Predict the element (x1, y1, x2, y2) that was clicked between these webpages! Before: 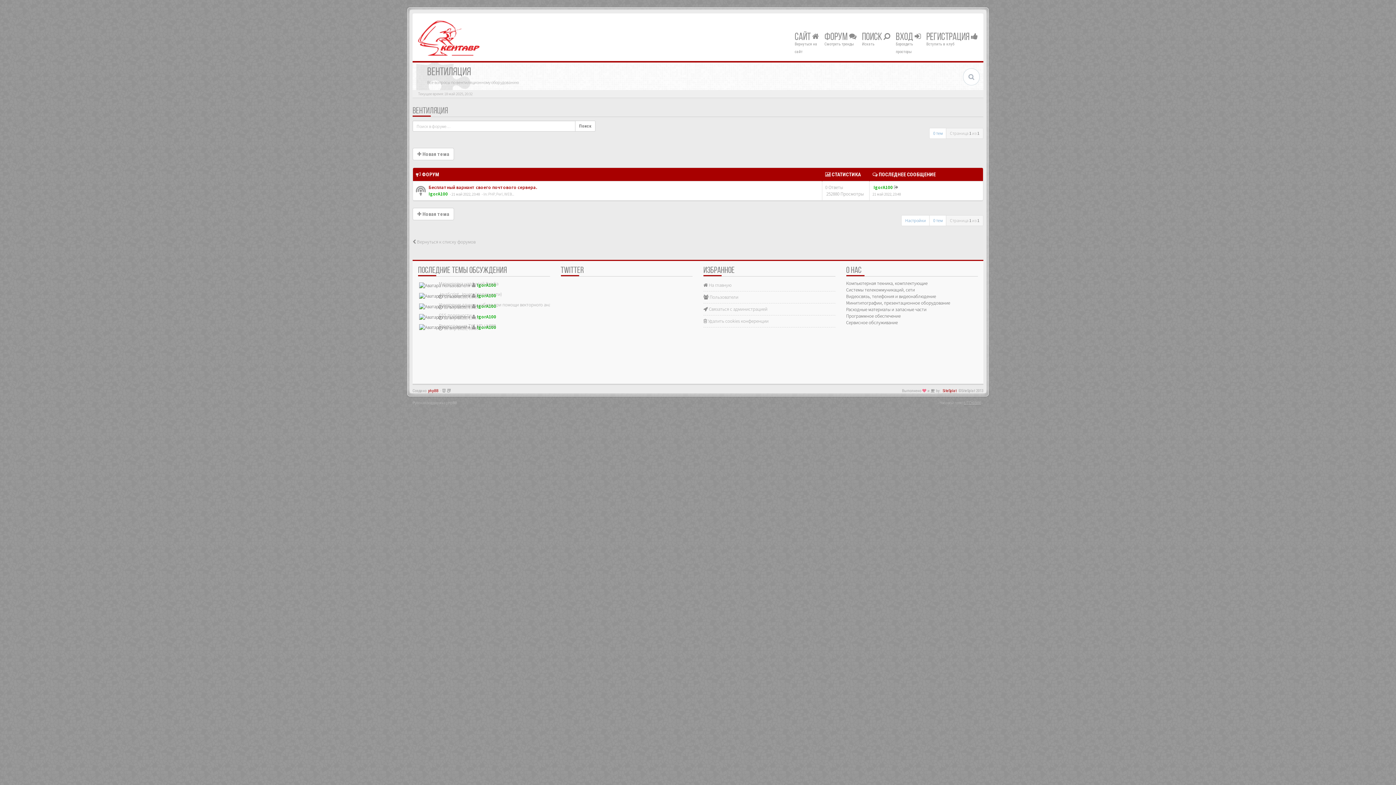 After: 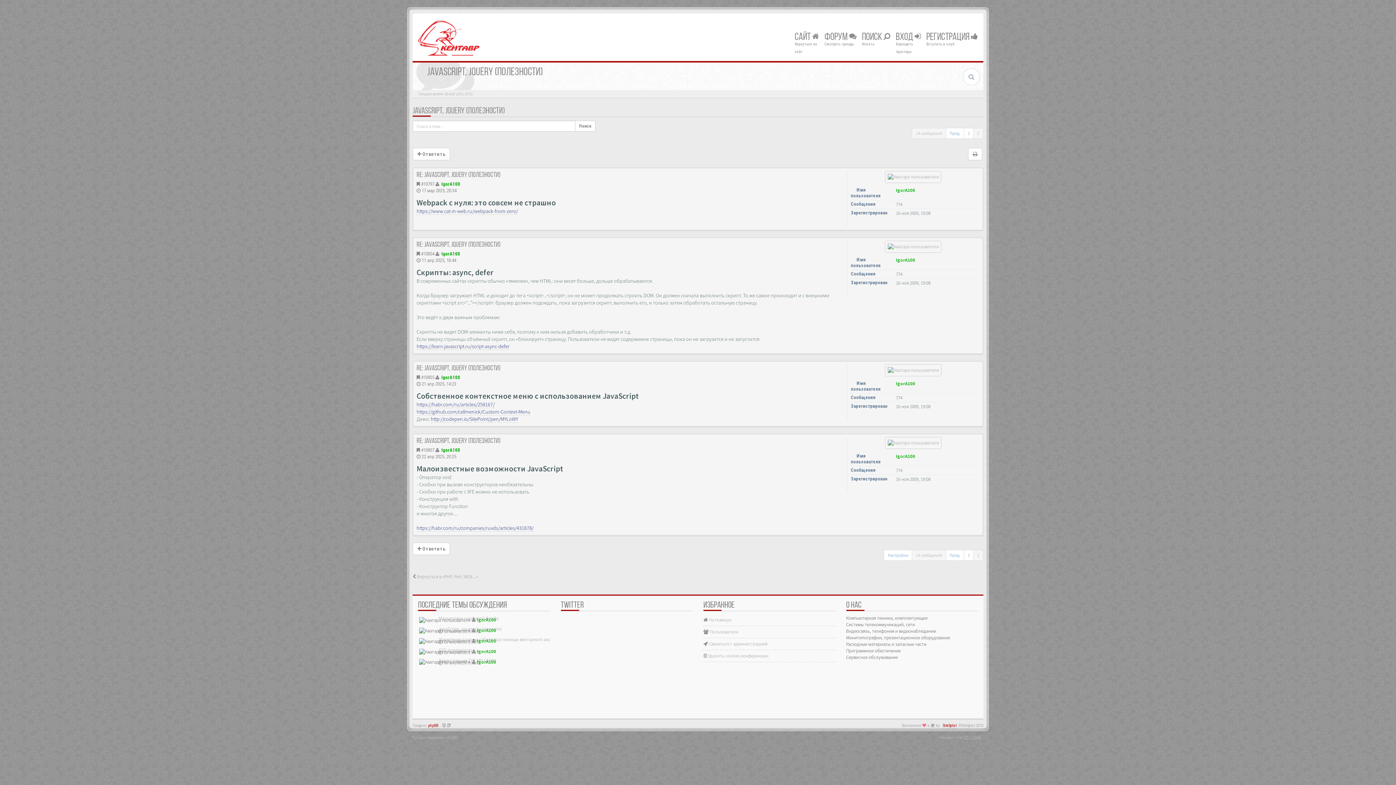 Action: label: JavaScript, Jquery (полезности) bbox: (438, 291, 502, 297)